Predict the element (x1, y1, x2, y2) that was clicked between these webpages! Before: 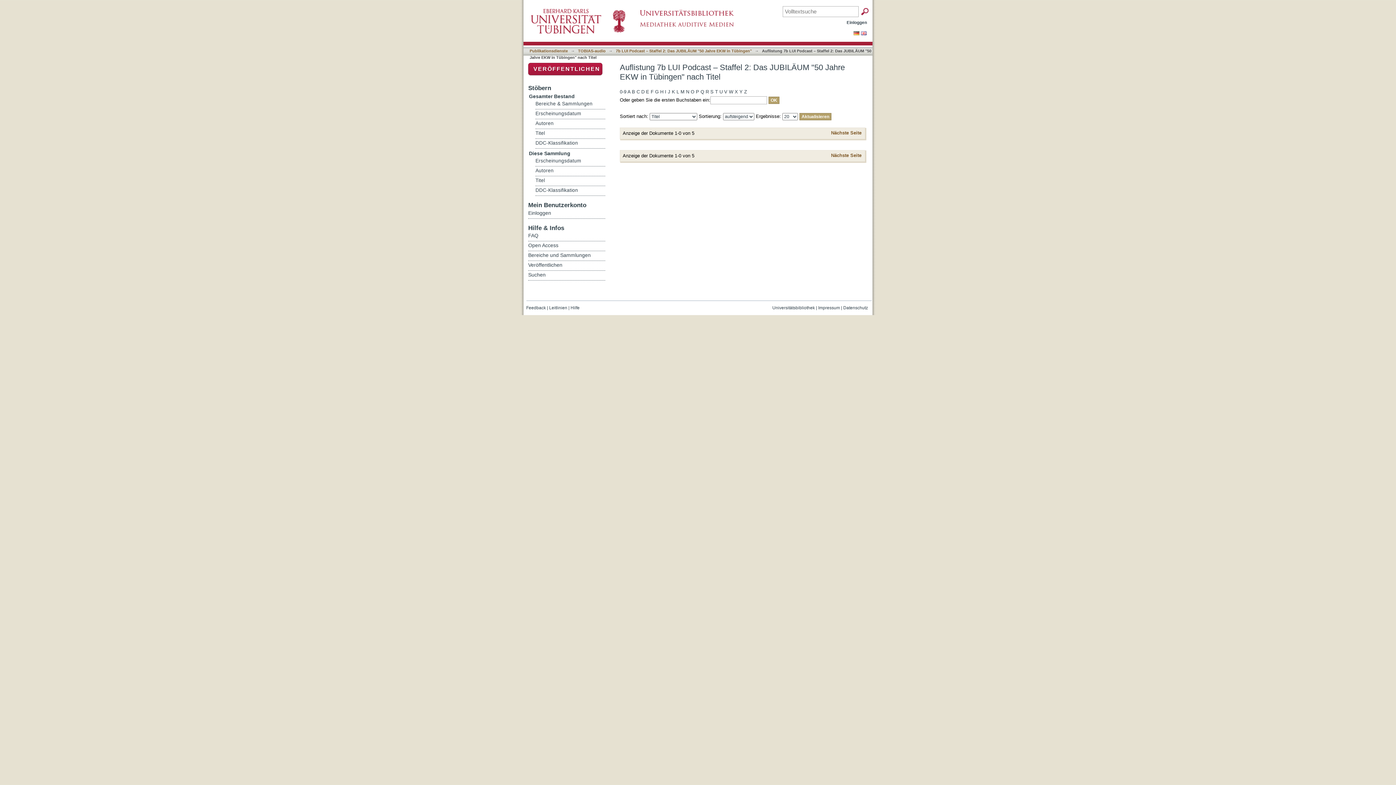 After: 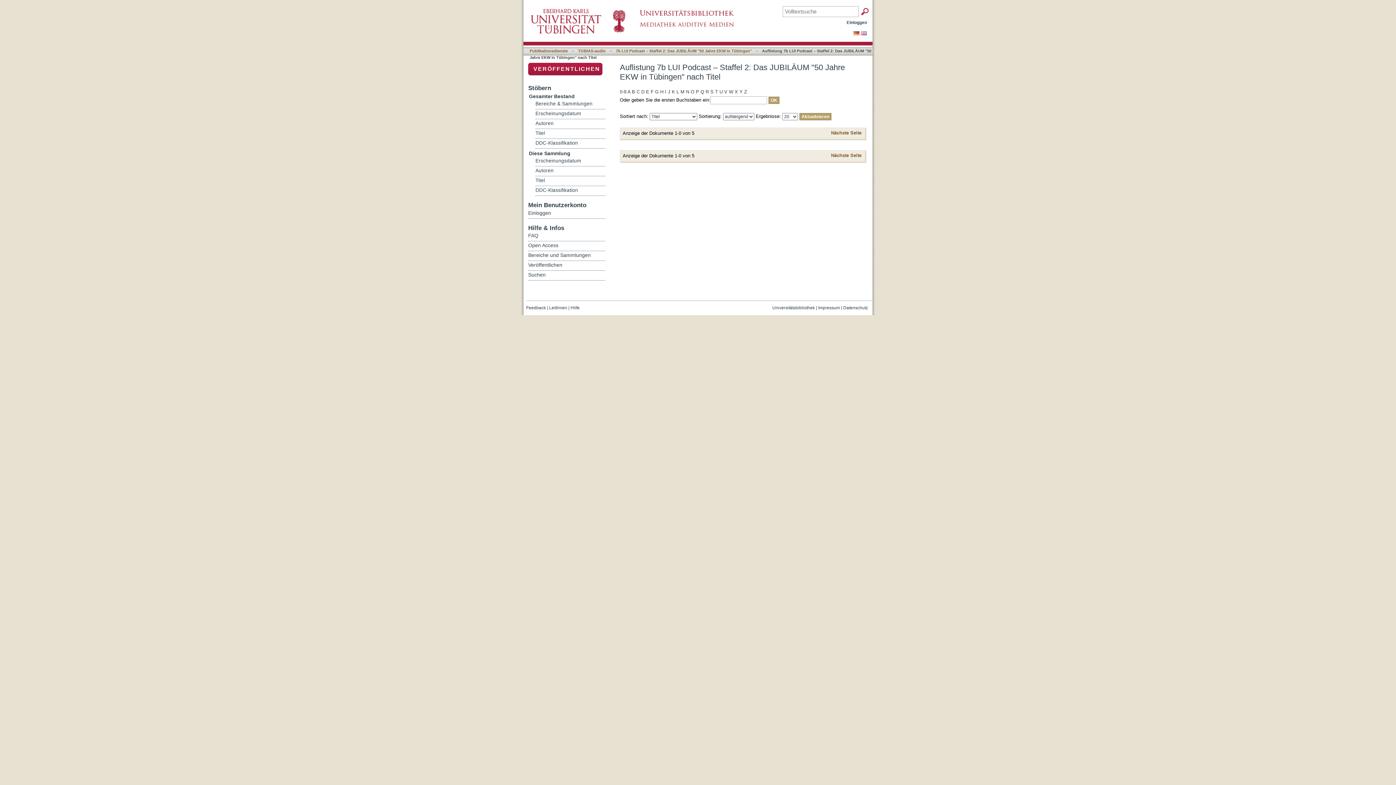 Action: bbox: (690, 88, 694, 96) label: O